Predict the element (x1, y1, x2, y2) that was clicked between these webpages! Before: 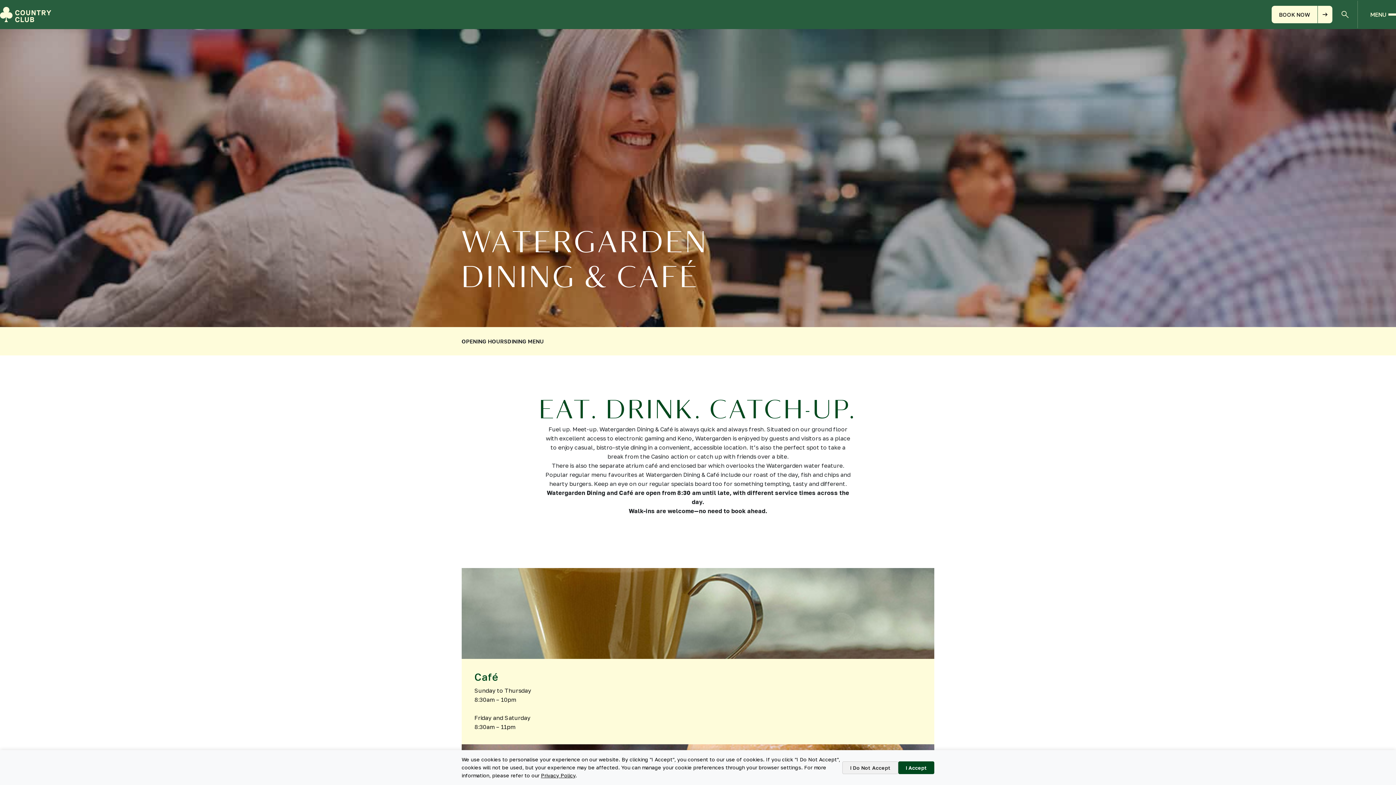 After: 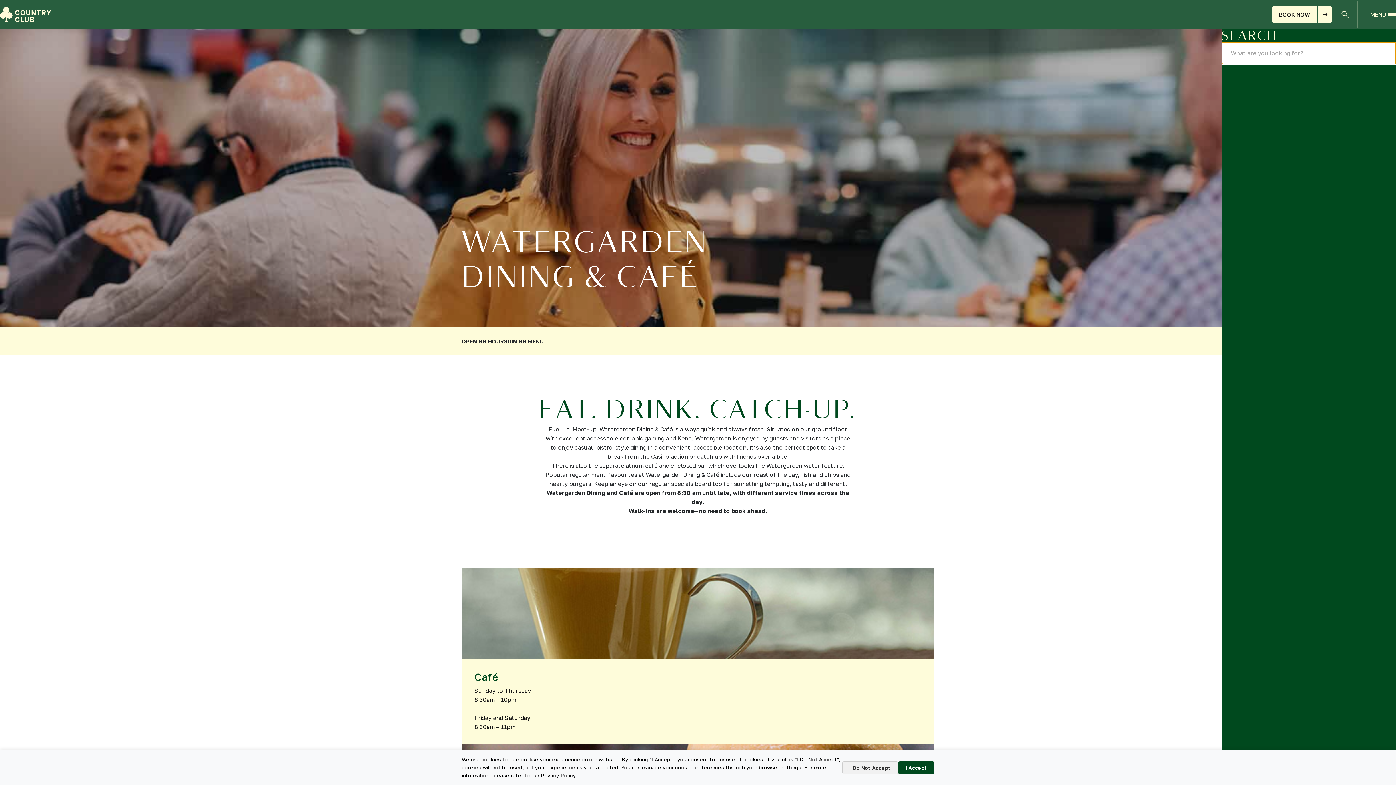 Action: bbox: (1332, 0, 1358, 28)